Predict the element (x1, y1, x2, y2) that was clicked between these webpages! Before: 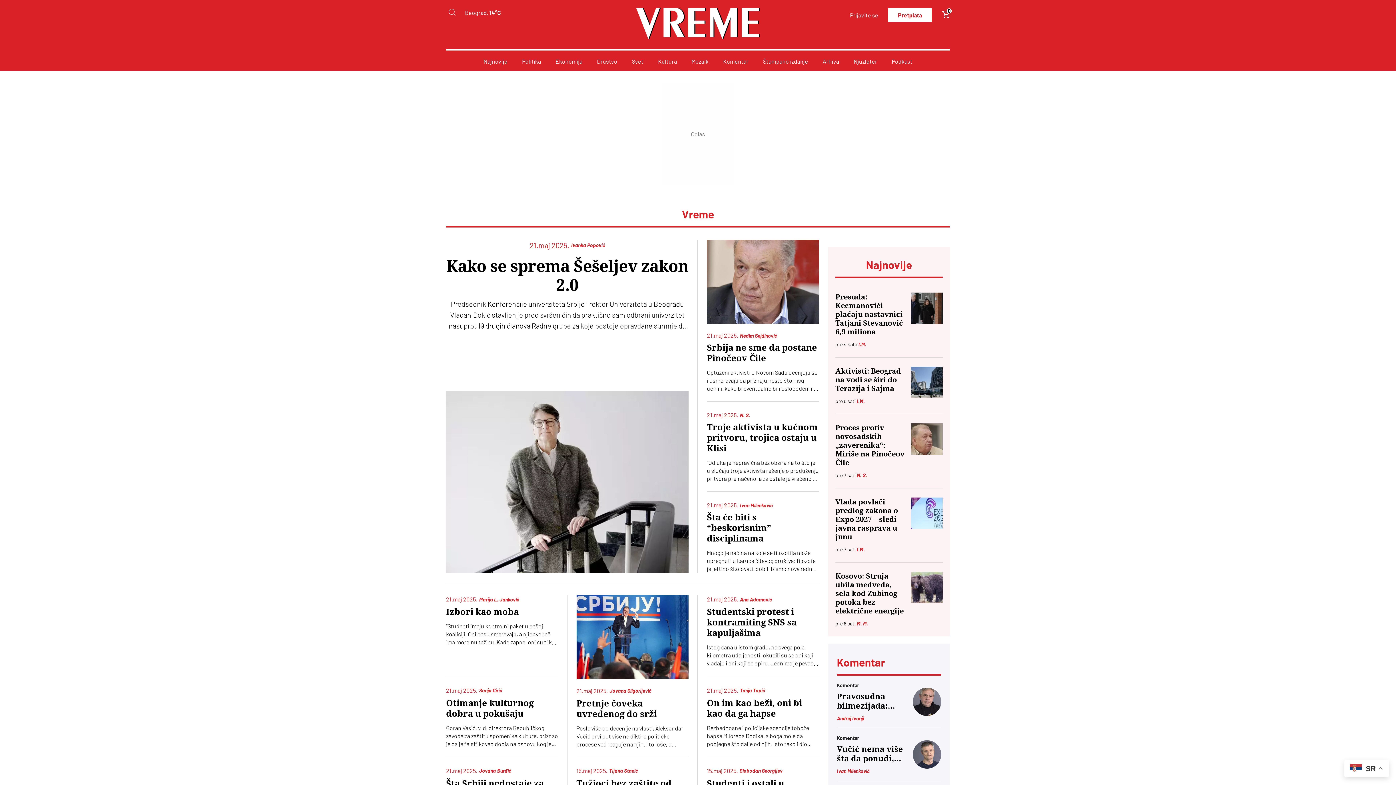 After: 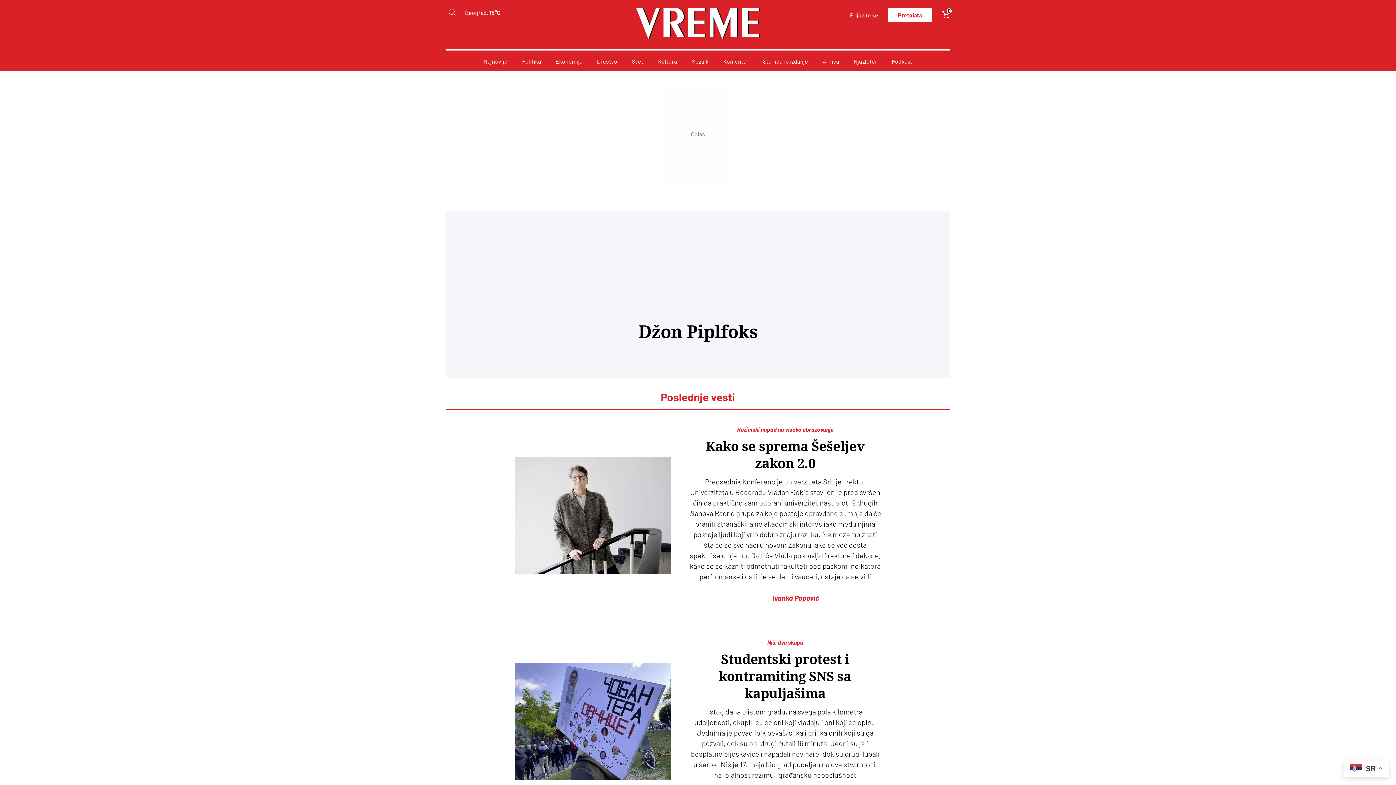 Action: label: Tanja Topić bbox: (740, 686, 765, 694)